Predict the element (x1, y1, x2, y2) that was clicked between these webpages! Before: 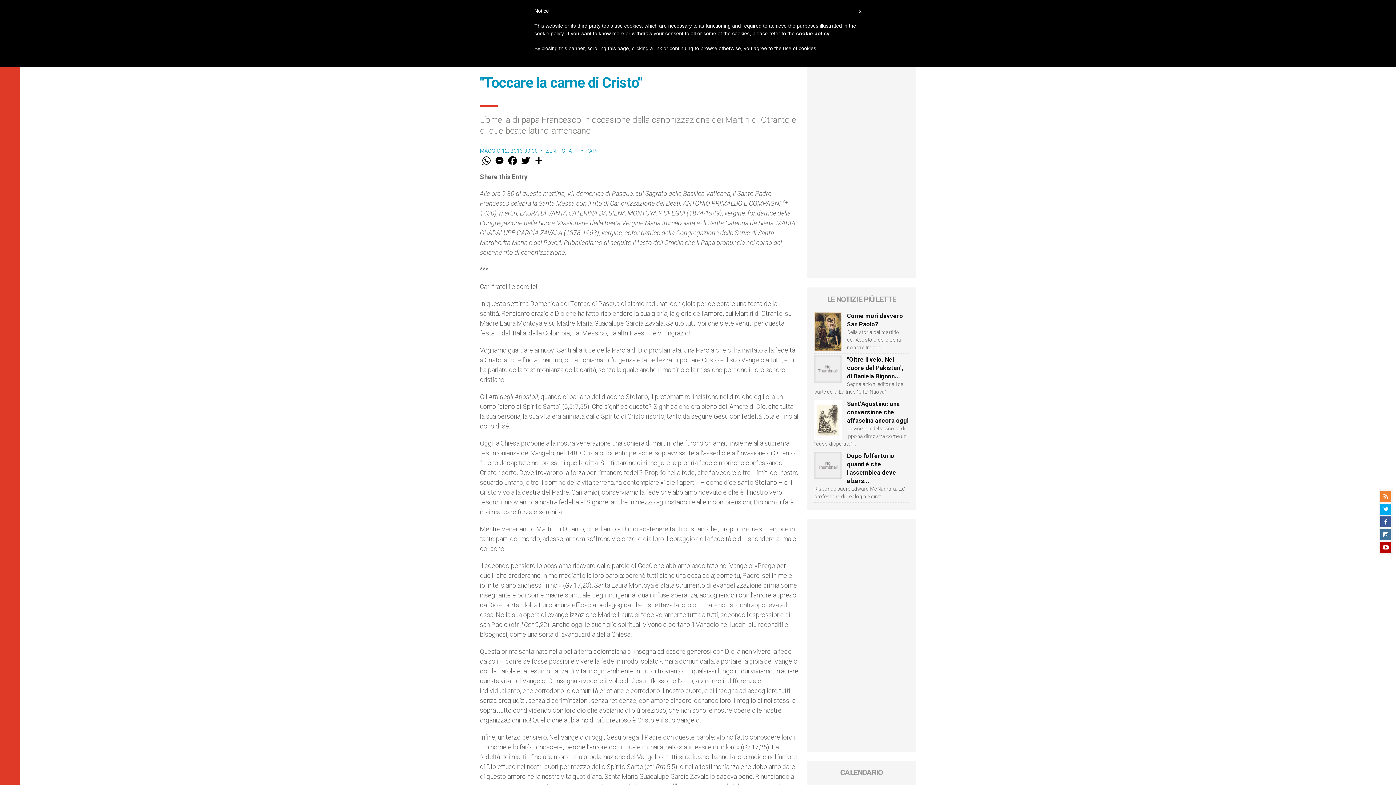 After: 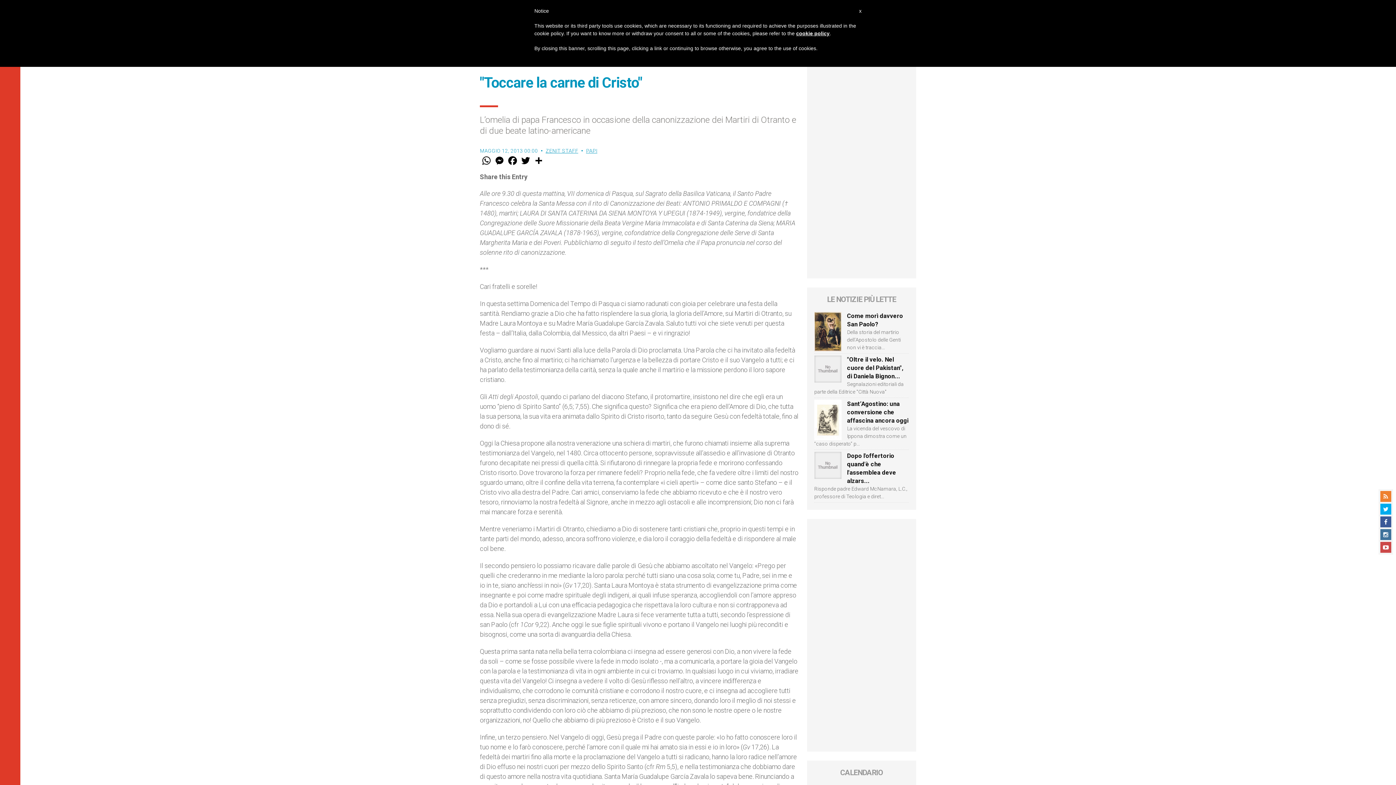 Action: bbox: (1380, 542, 1391, 553)